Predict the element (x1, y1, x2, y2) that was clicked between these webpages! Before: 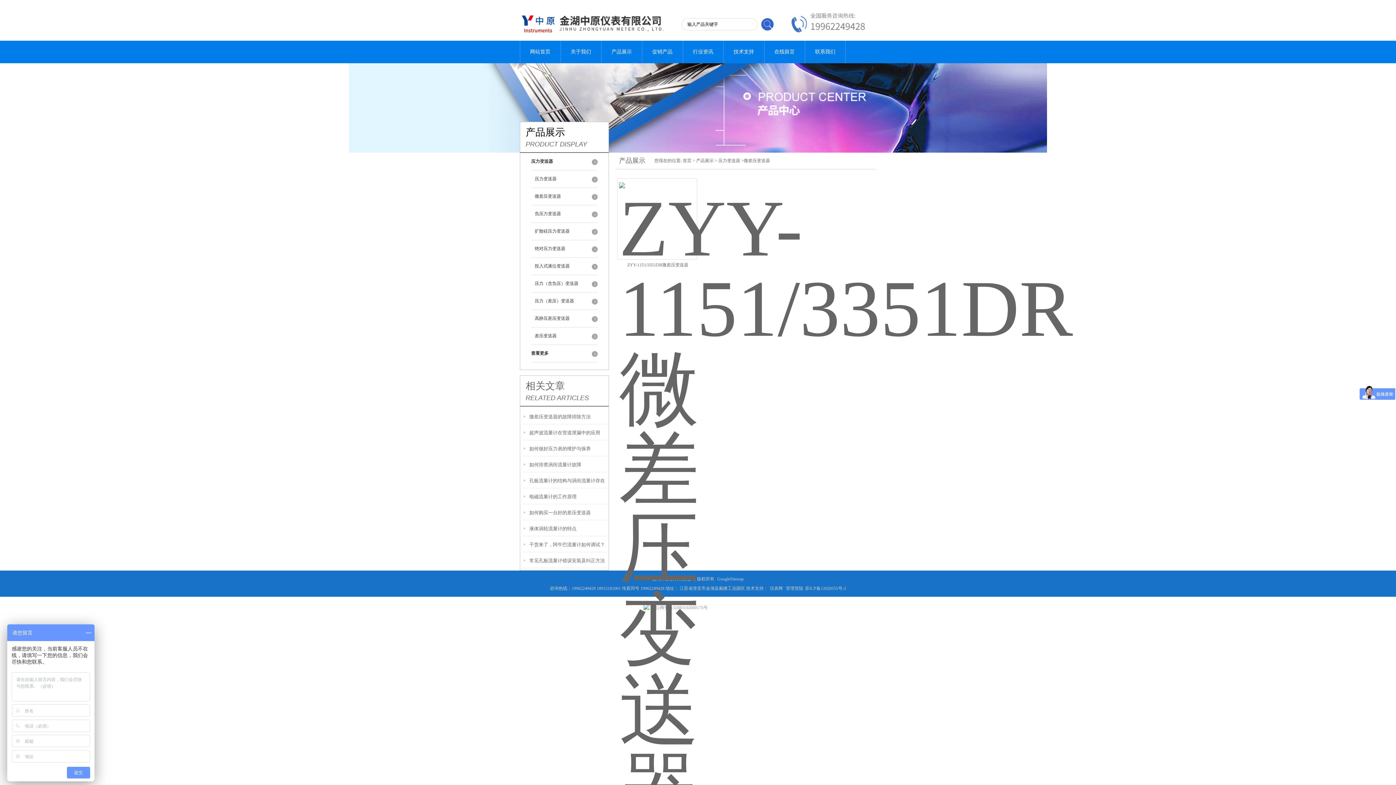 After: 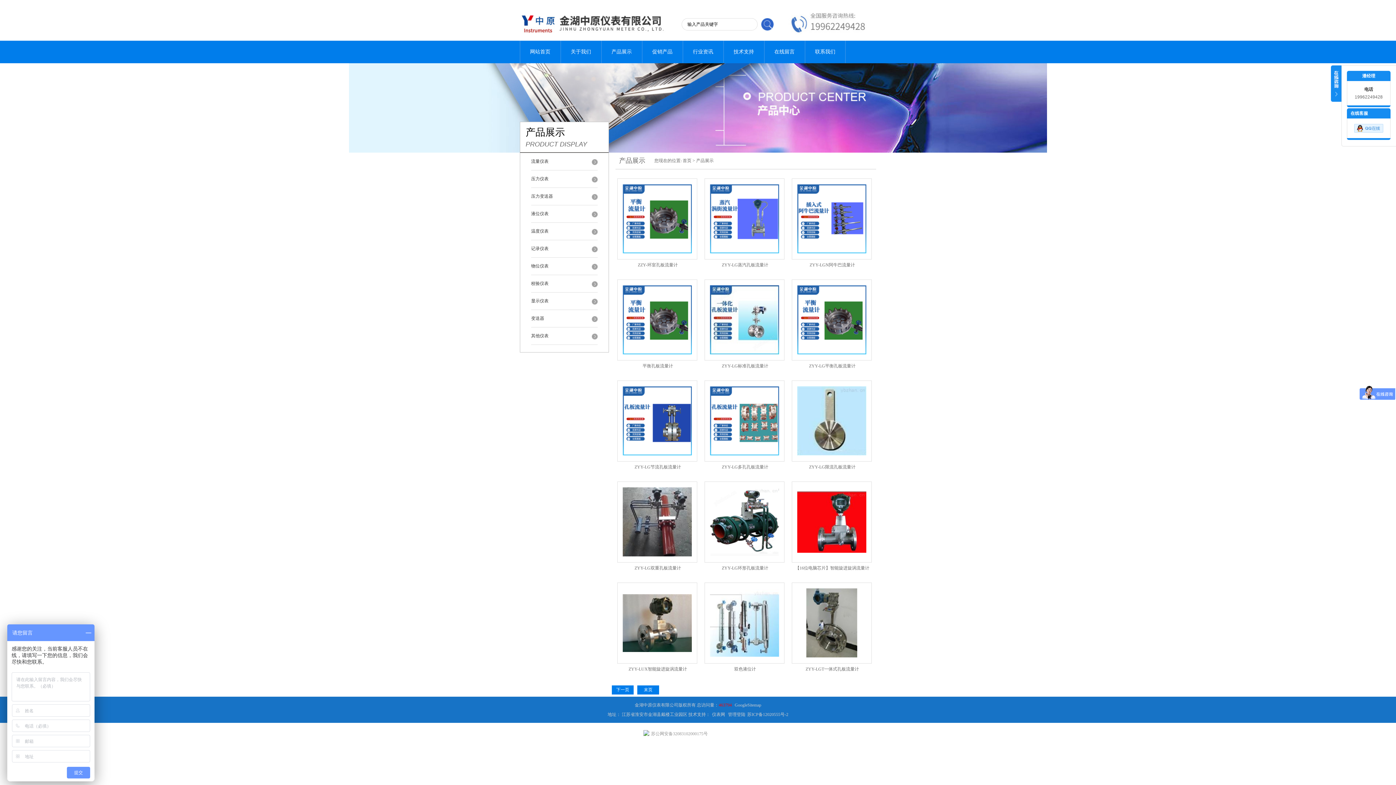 Action: label: 产品展示 bbox: (696, 158, 713, 163)